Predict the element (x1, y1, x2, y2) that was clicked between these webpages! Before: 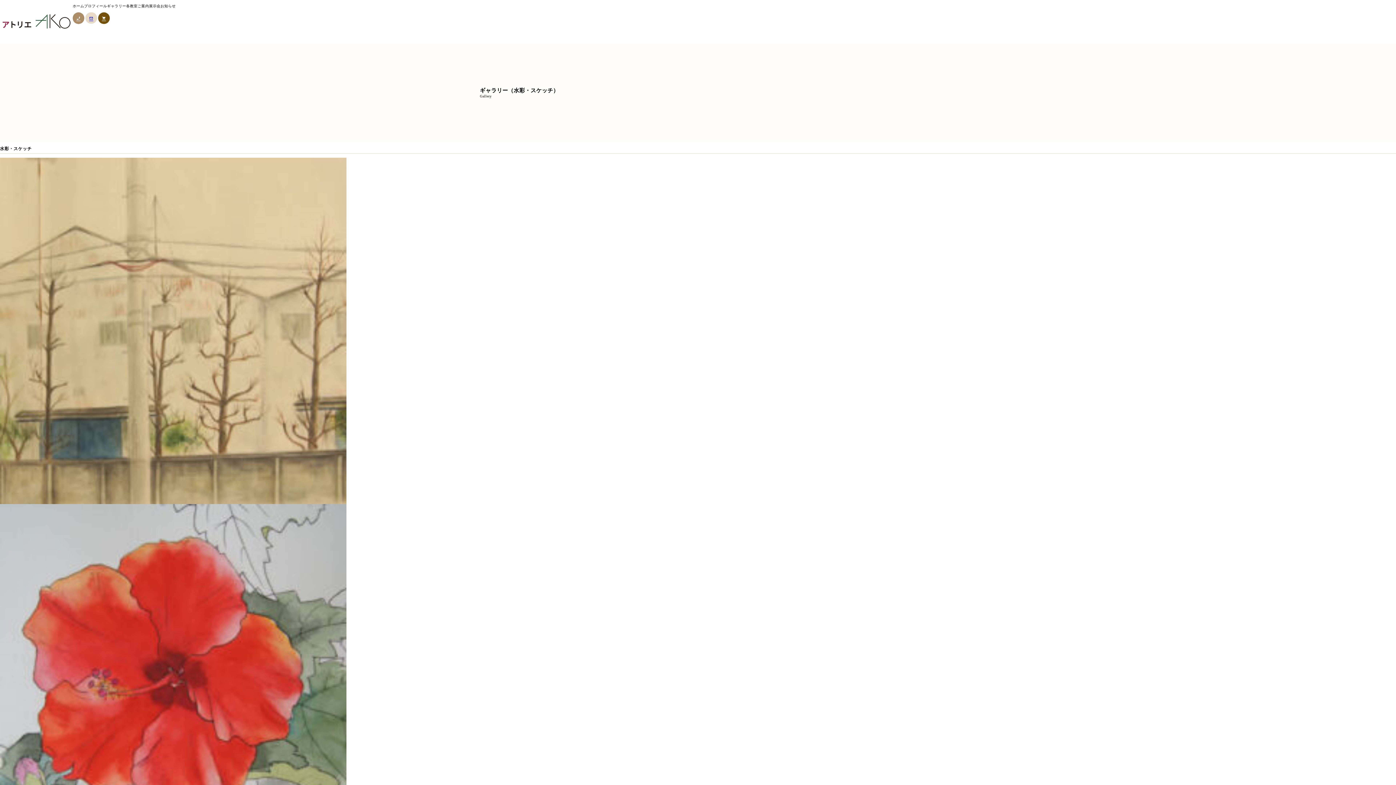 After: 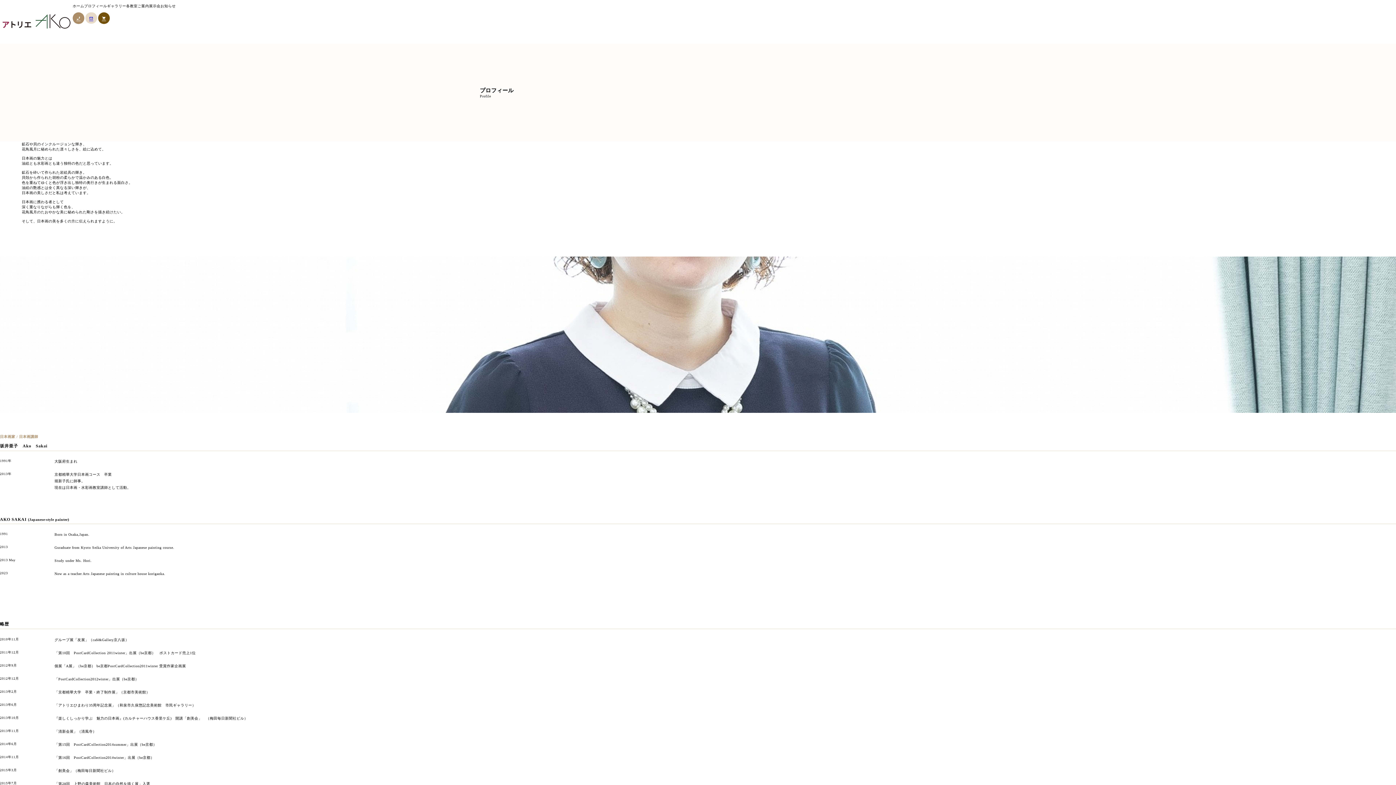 Action: label: プロフィール bbox: (84, 0, 107, 12)